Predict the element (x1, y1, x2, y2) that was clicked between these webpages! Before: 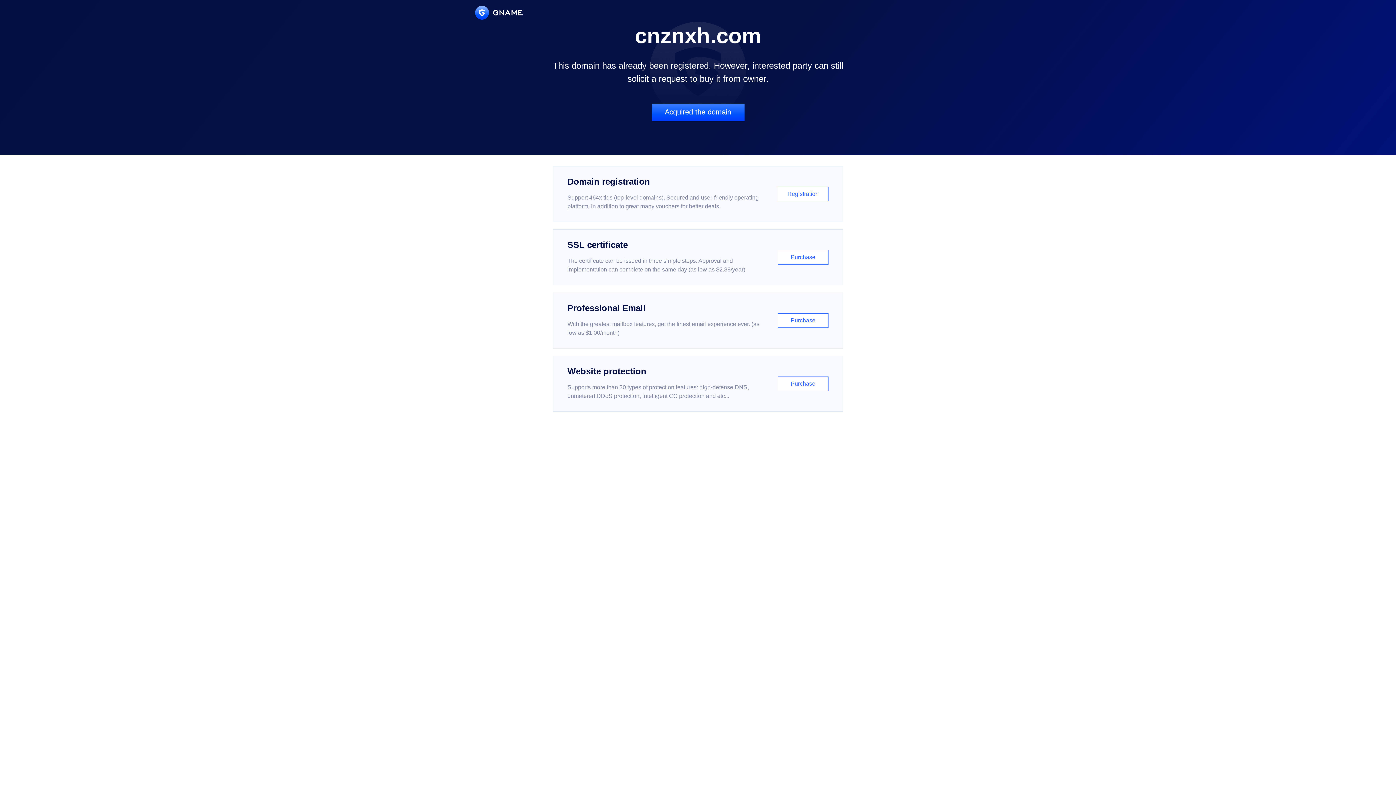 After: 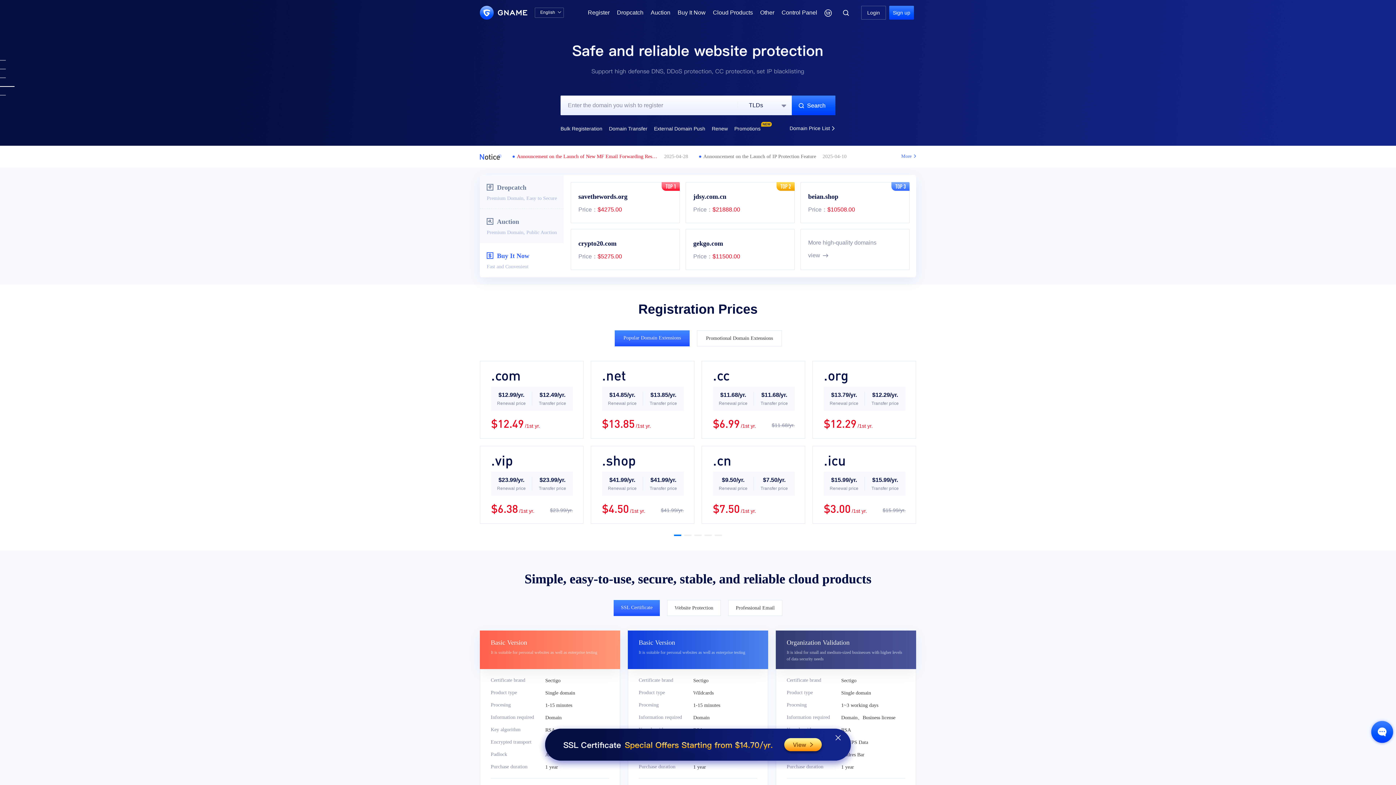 Action: bbox: (475, 5, 522, 19)